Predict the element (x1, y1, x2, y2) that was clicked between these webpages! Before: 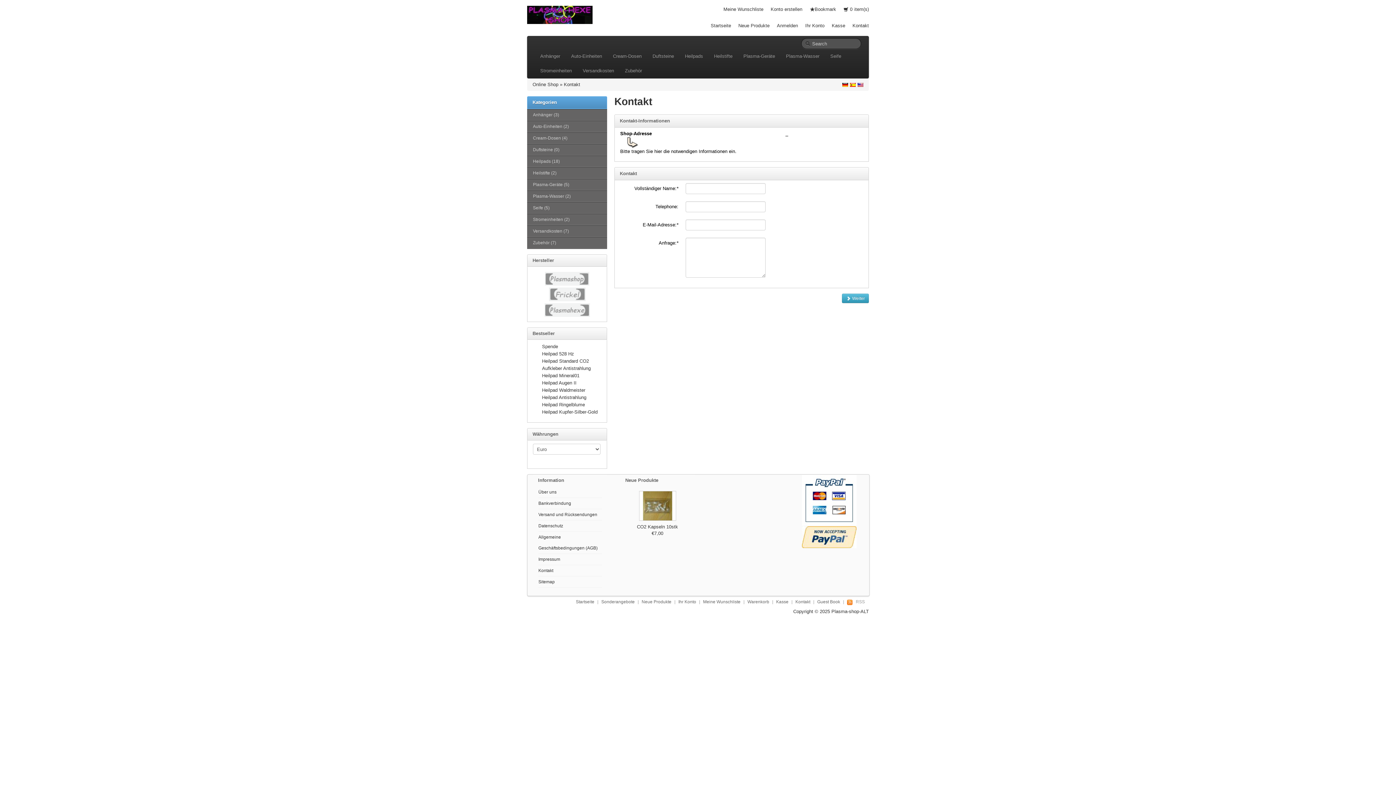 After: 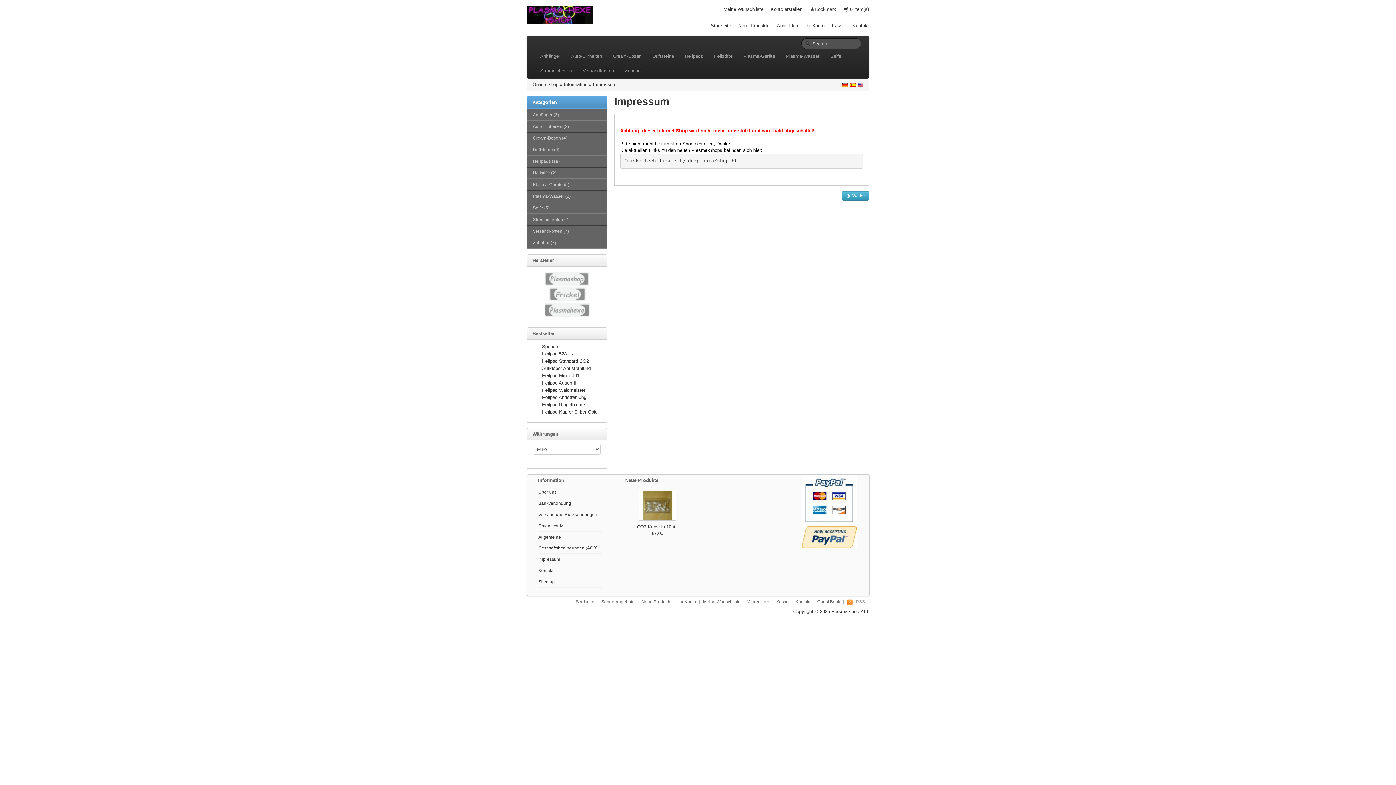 Action: bbox: (538, 554, 560, 565) label: Impressum